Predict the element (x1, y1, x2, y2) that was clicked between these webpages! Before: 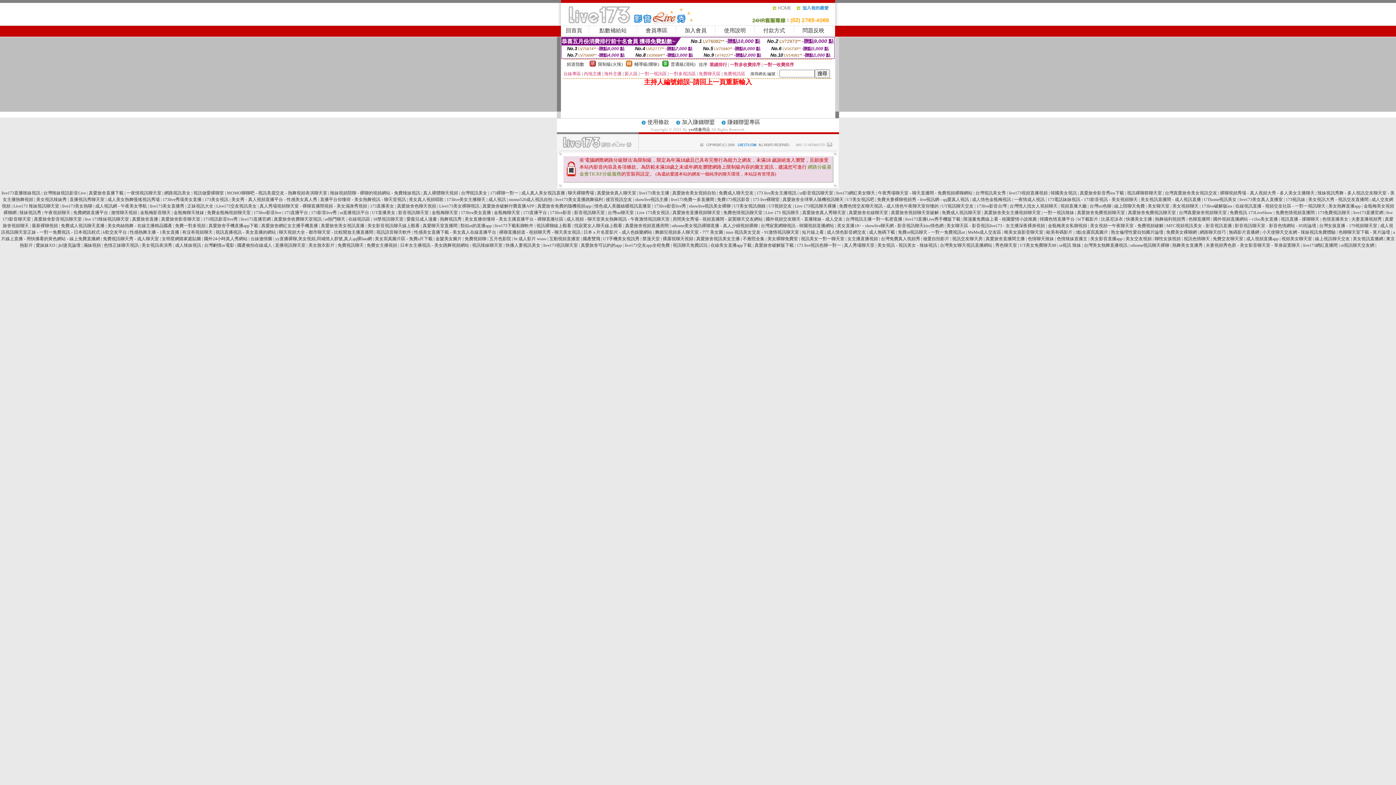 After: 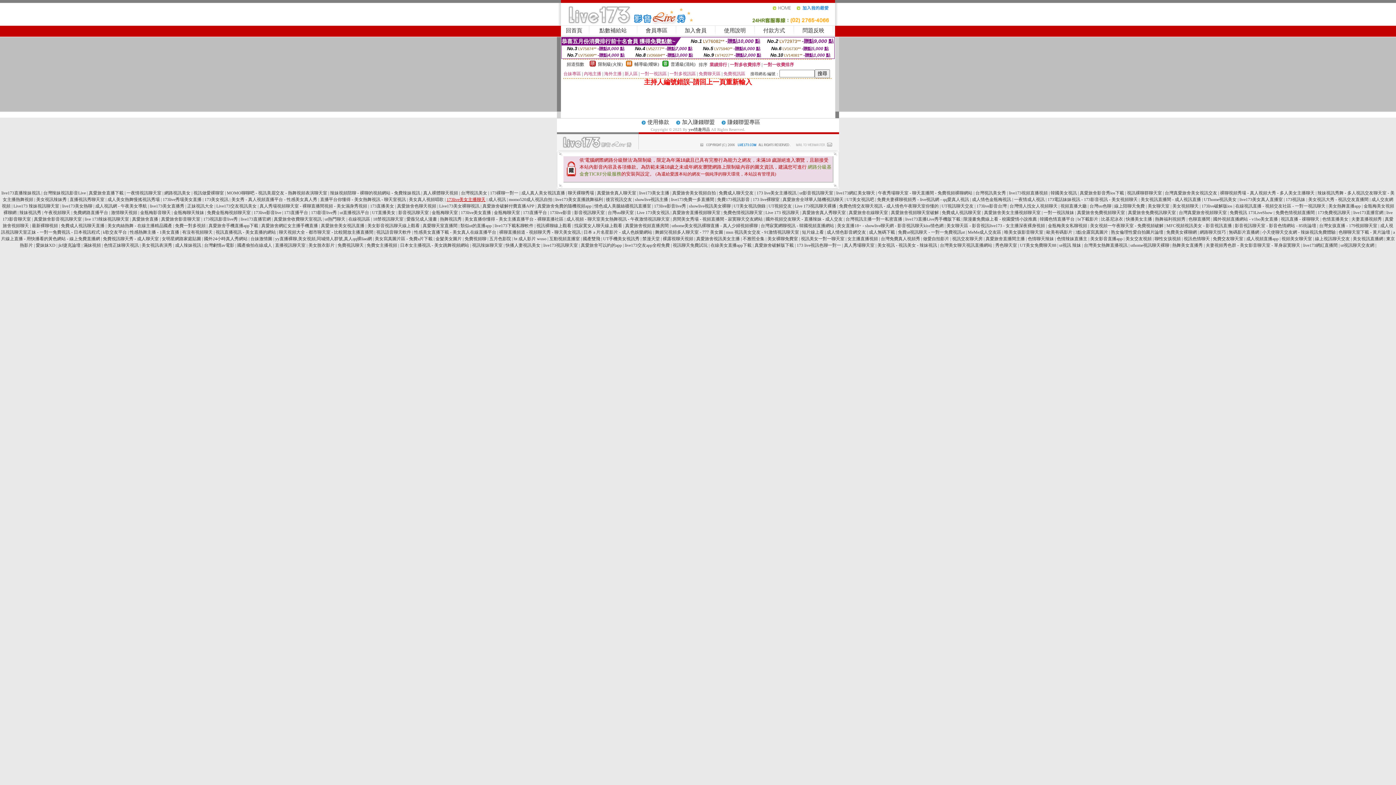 Action: label: 173live美女主播聊天 bbox: (446, 197, 485, 202)